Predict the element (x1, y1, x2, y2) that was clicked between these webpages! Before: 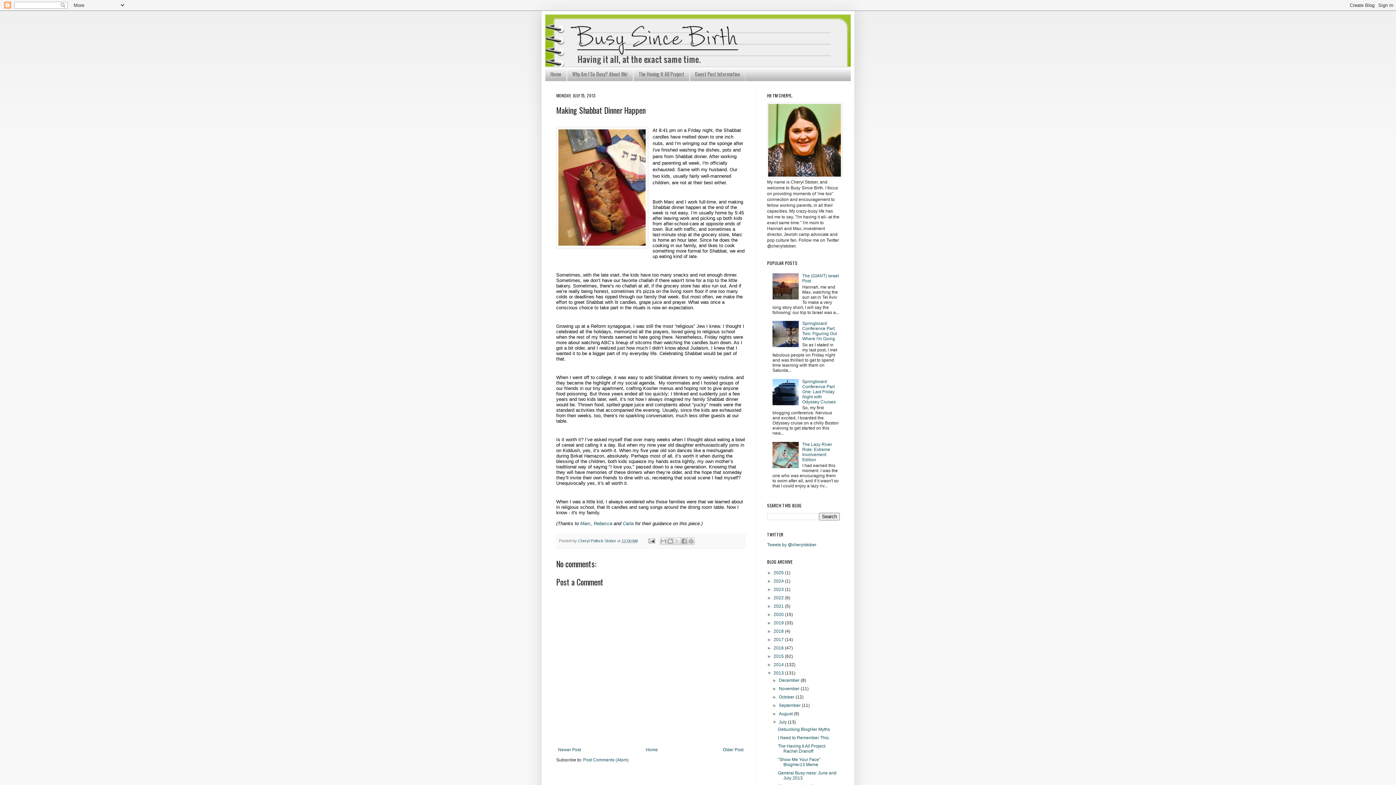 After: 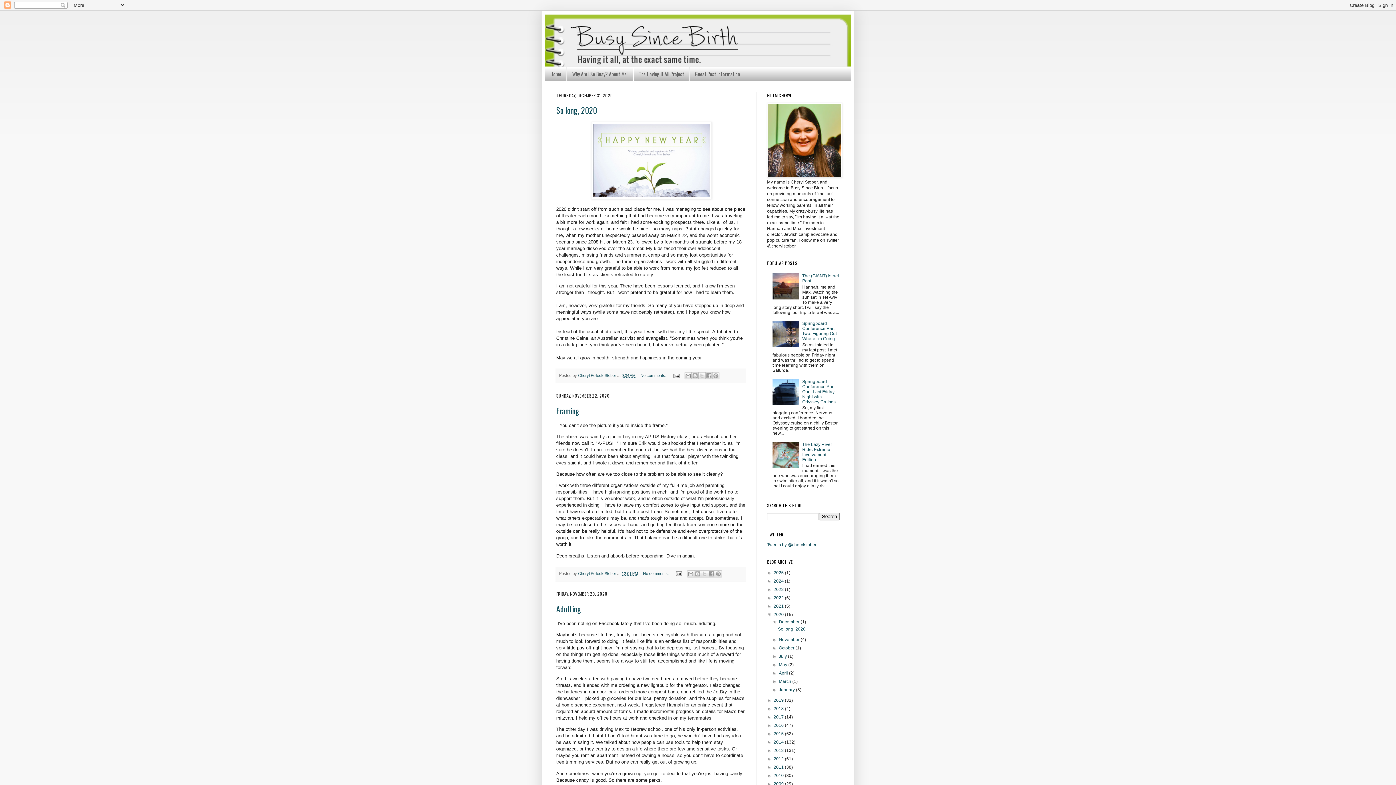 Action: bbox: (773, 612, 785, 617) label: 2020 